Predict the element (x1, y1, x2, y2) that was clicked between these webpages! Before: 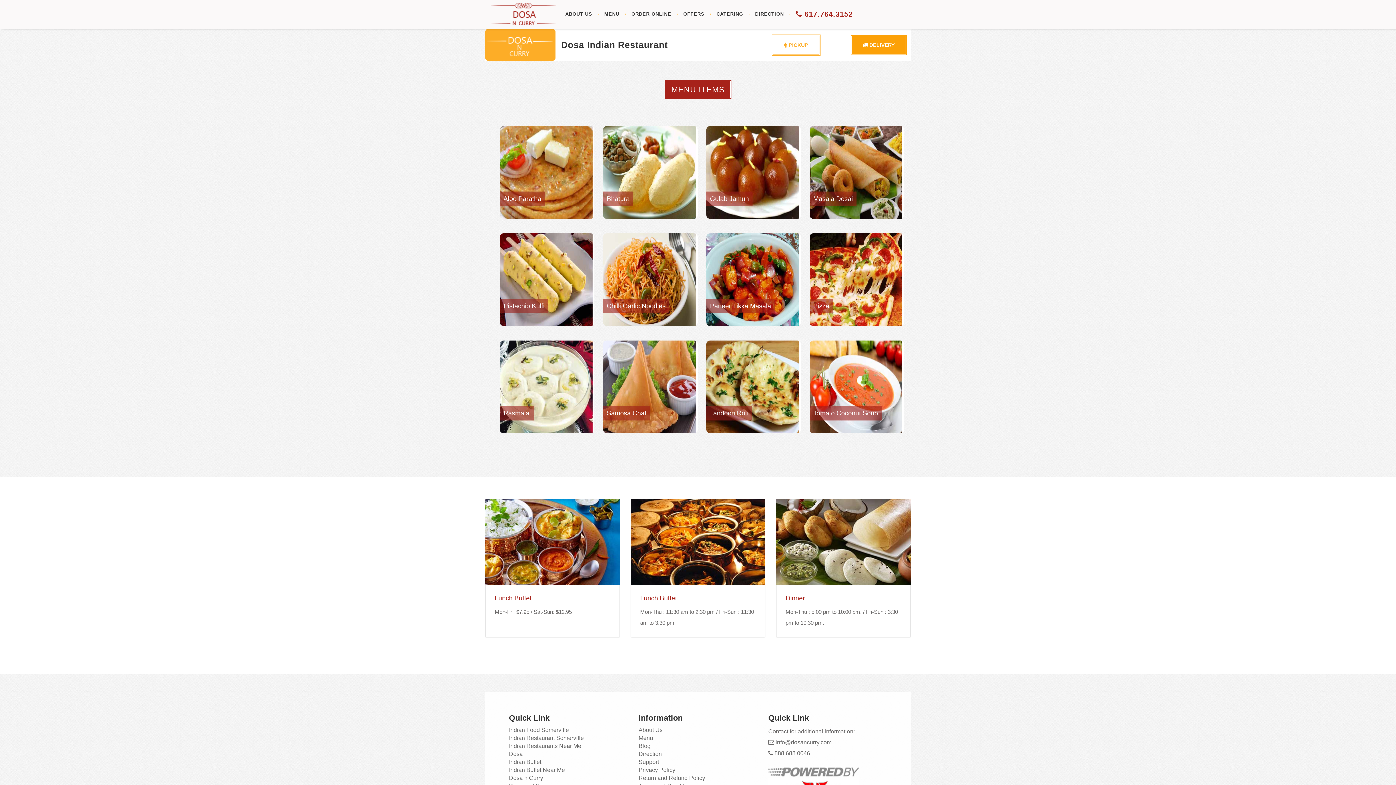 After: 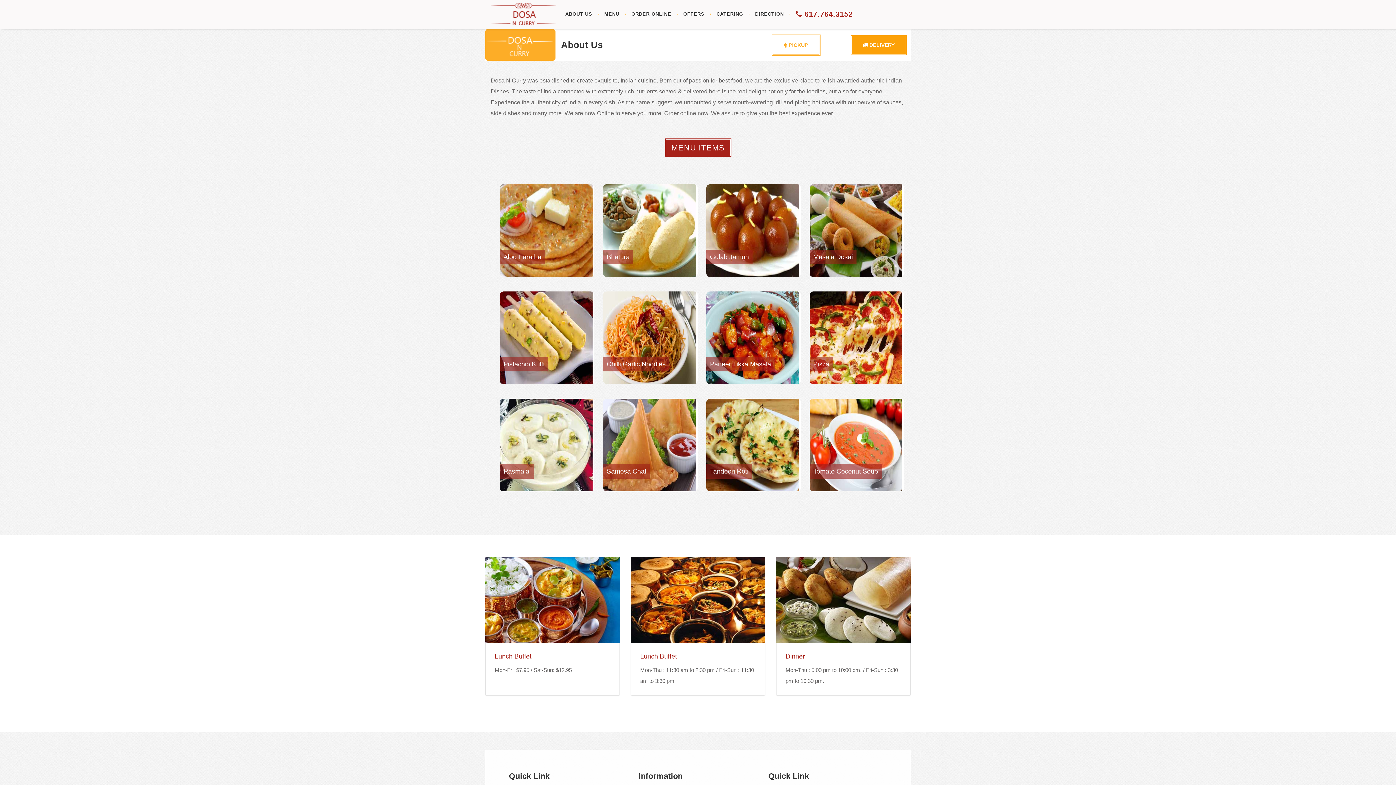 Action: bbox: (561, 0, 596, 28) label: ABOUT US